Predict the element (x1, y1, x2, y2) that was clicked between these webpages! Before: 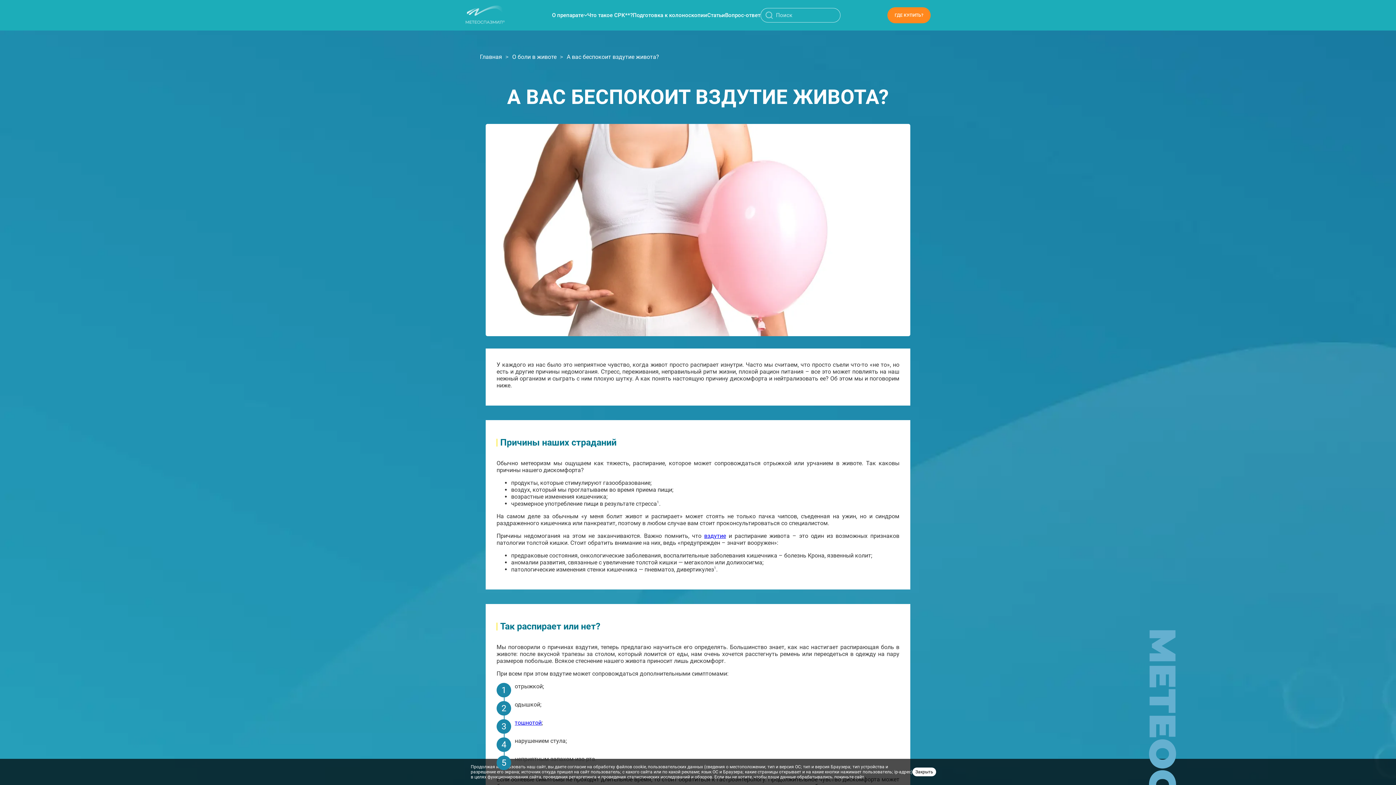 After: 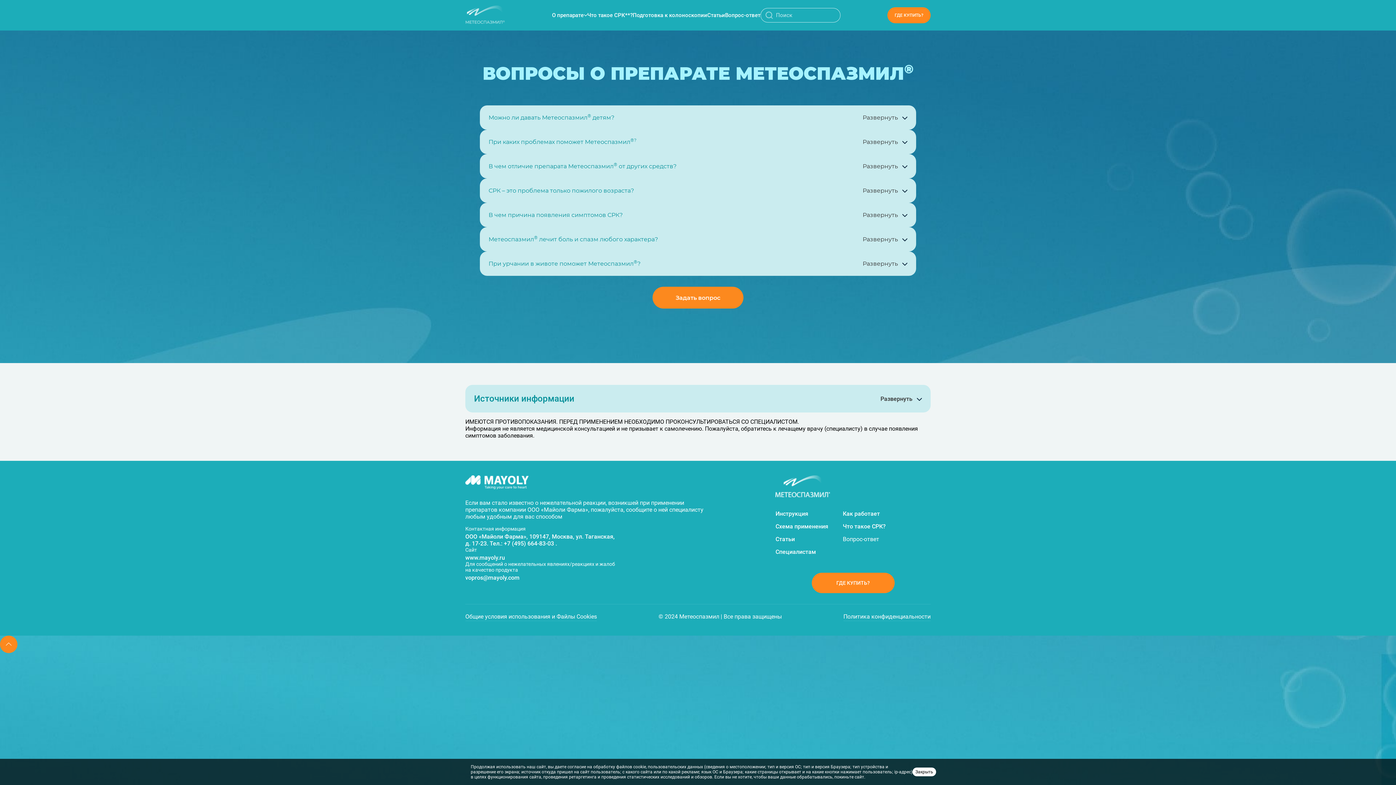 Action: label: Вопрос-ответ bbox: (725, 11, 760, 19)